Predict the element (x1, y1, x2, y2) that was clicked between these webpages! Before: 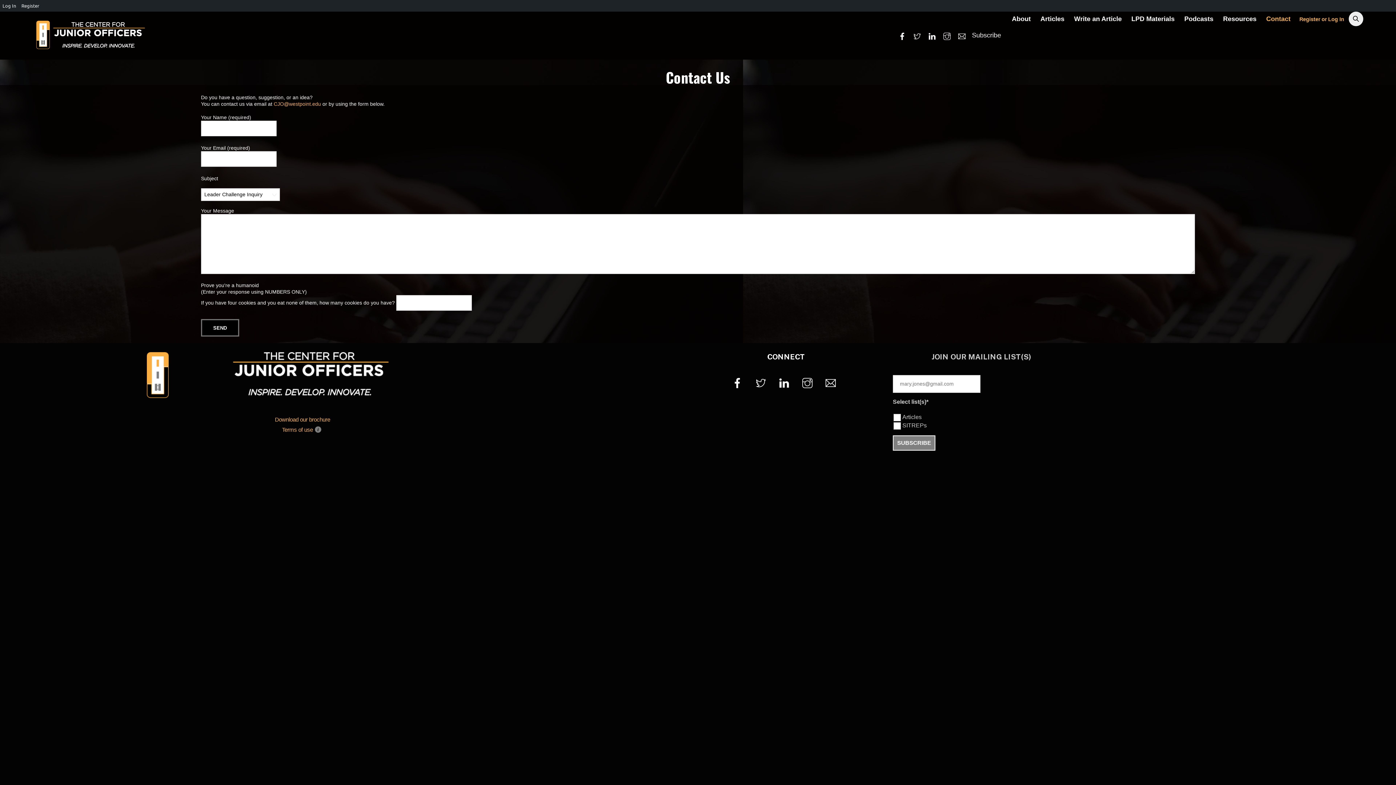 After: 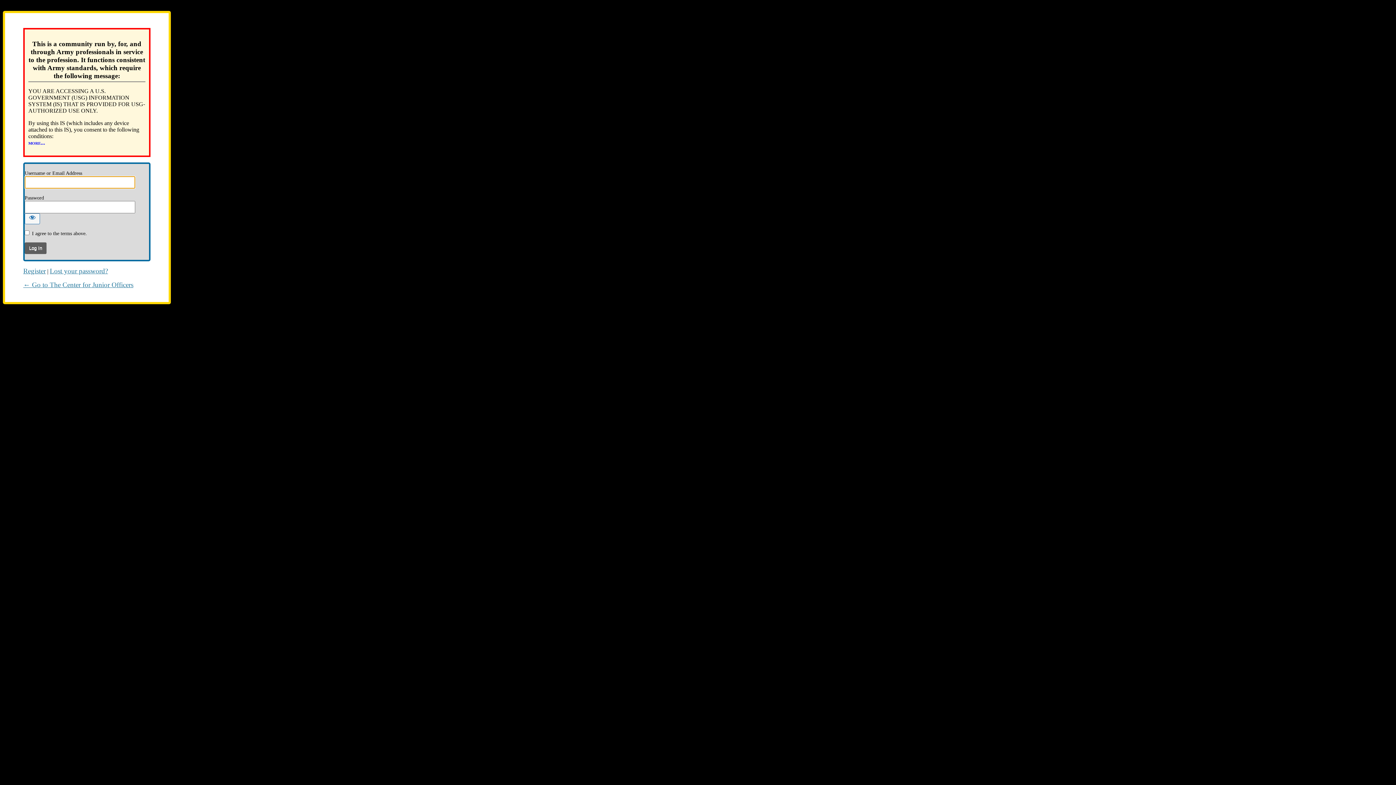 Action: label: Register or Log In bbox: (1296, 13, 1347, 25)